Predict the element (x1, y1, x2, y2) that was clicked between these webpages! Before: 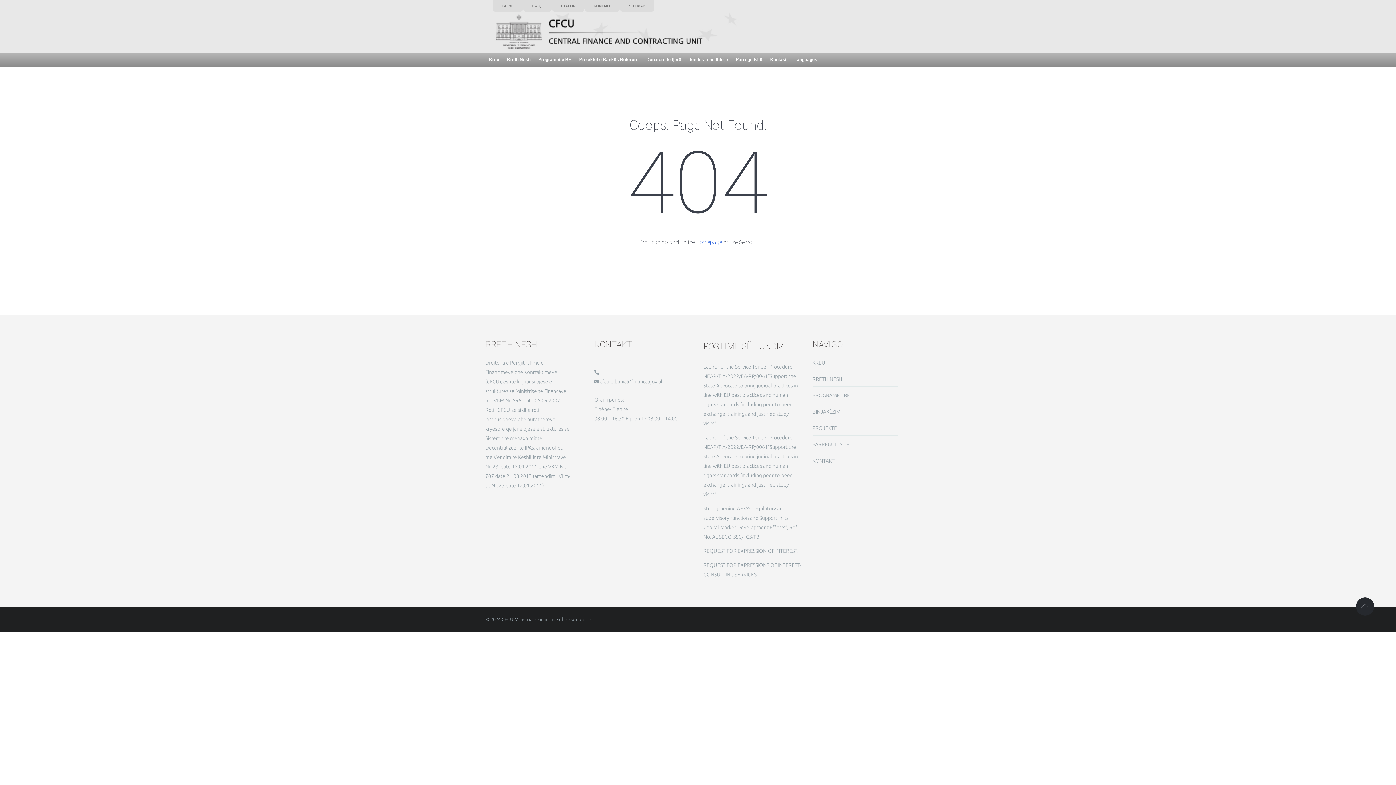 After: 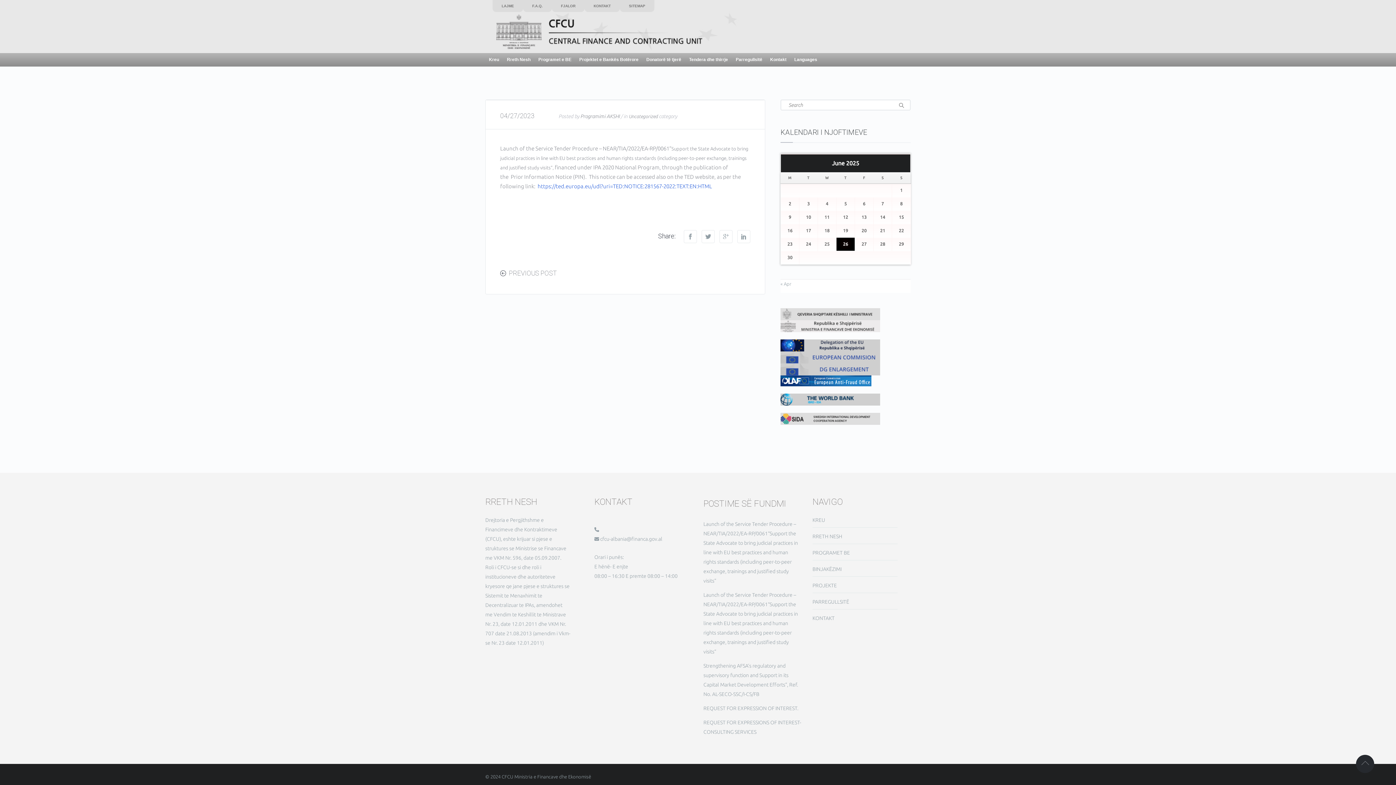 Action: bbox: (703, 364, 798, 426) label: Launch of the Service Tender Procedure – NEAR/TIA/2022/EA-RP/0061“Support the State Advocate to bring judicial practices in line with EU best practices and human rights standards (including peer-to-peer exchange, trainings and justified study visits”